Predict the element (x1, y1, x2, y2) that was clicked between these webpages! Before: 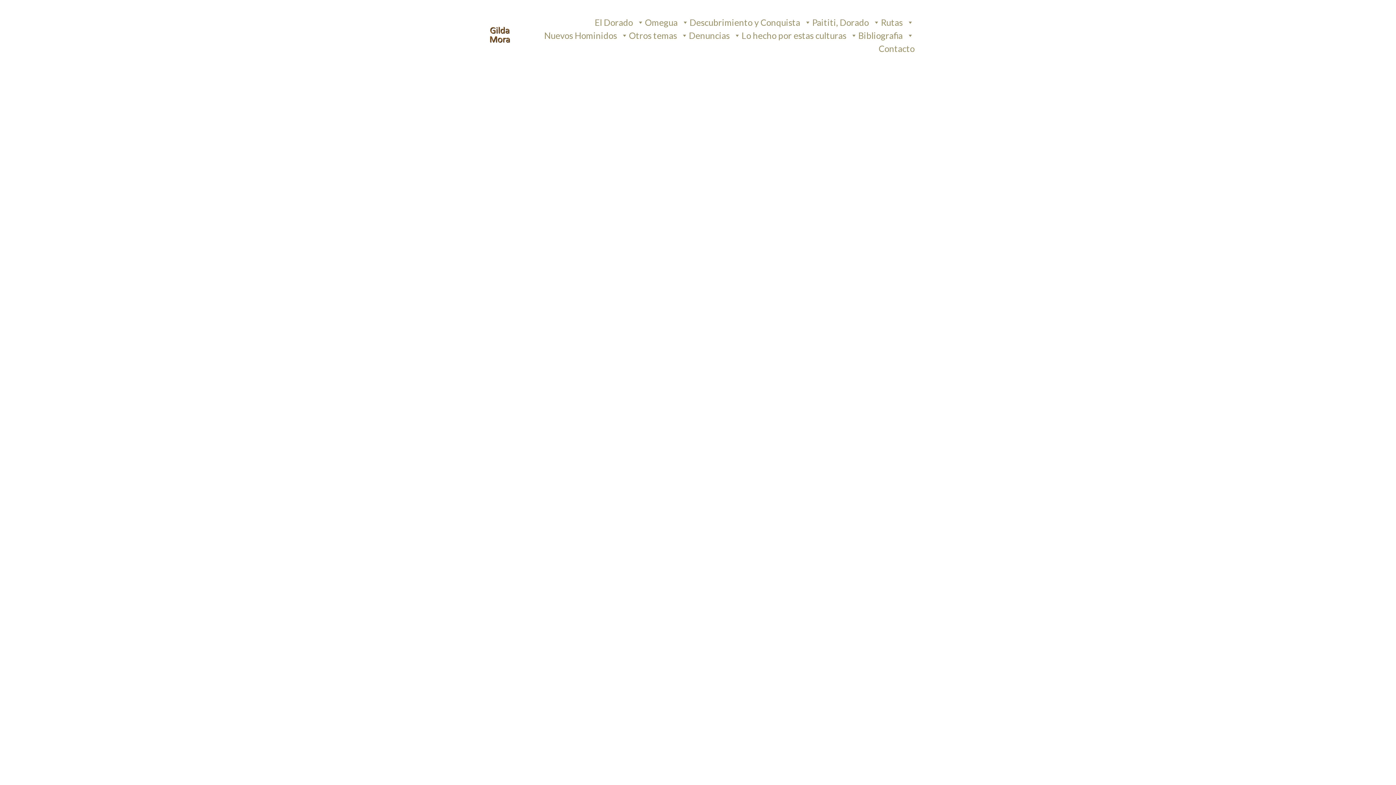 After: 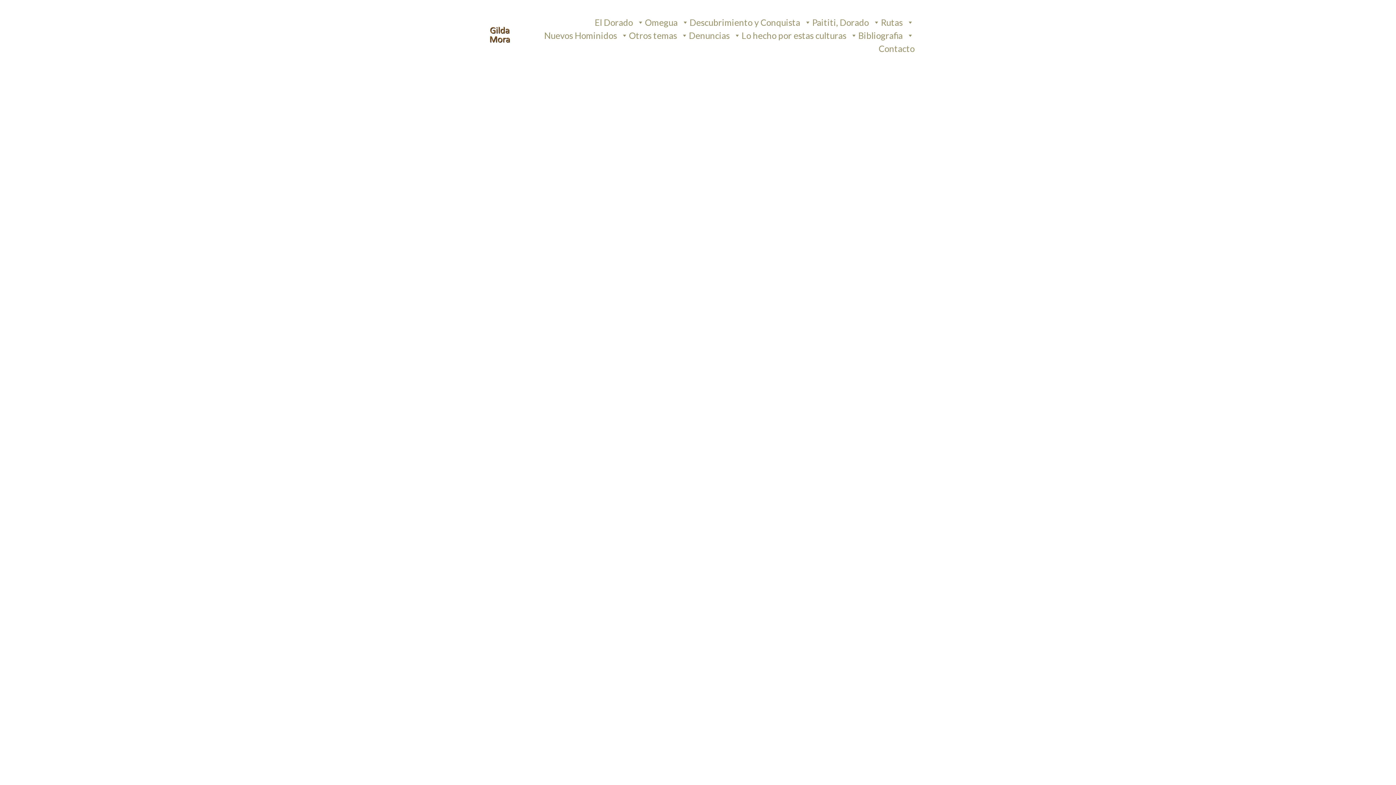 Action: bbox: (481, 25, 517, 46)